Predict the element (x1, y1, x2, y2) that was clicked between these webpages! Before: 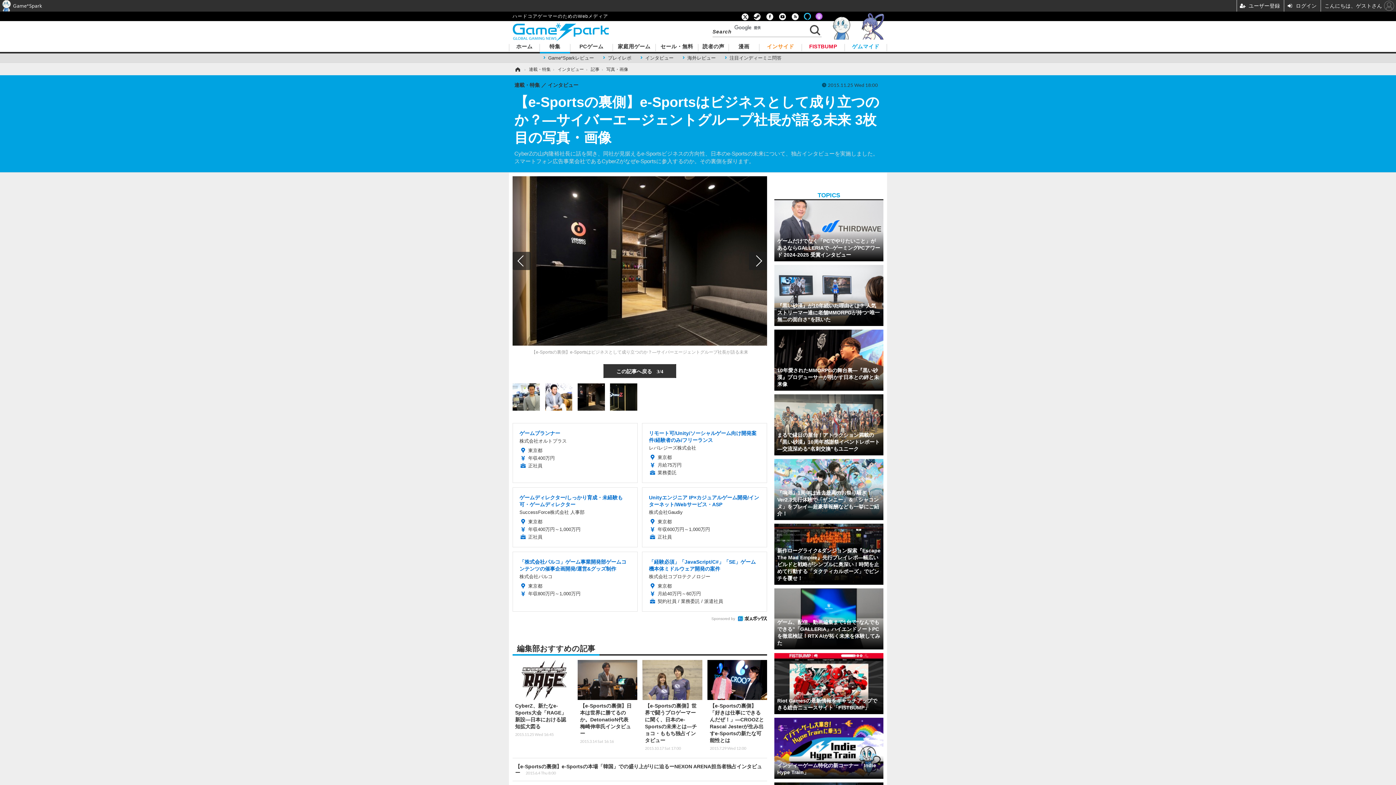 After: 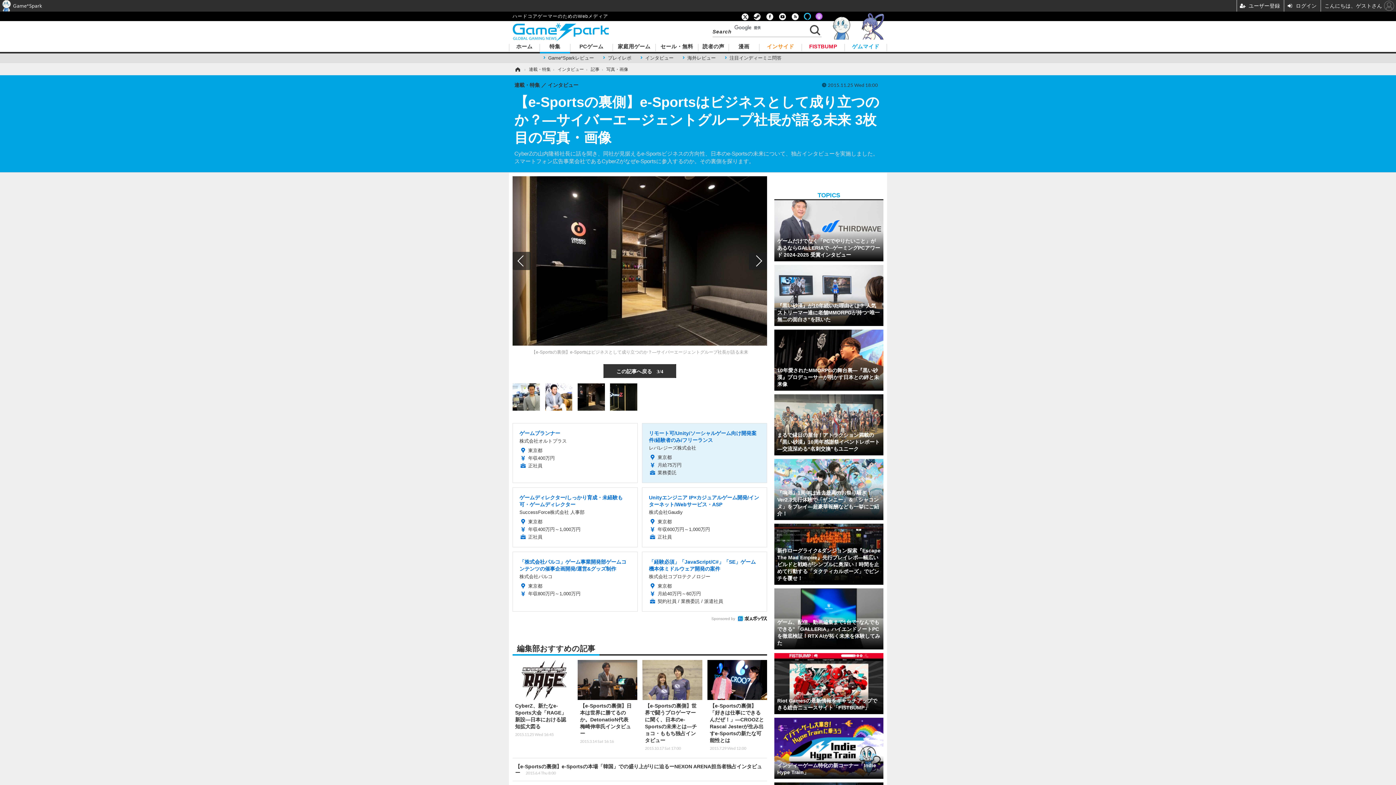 Action: bbox: (642, 423, 766, 482) label: リモート可/Unity/ソーシャルゲーム向け開発案件/経験者のみ/フリーランス

レバレジーズ株式会社

東京都
月給75万円
業務委託